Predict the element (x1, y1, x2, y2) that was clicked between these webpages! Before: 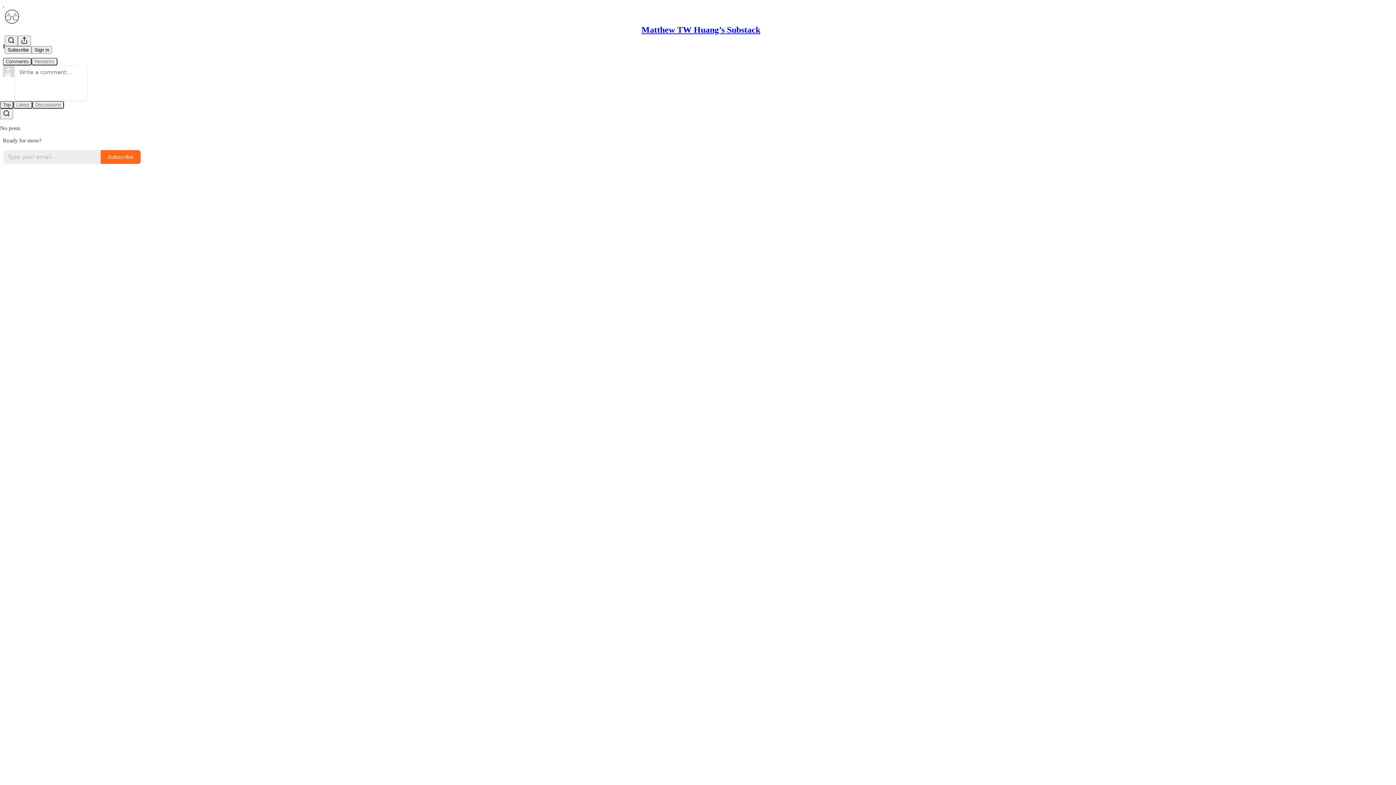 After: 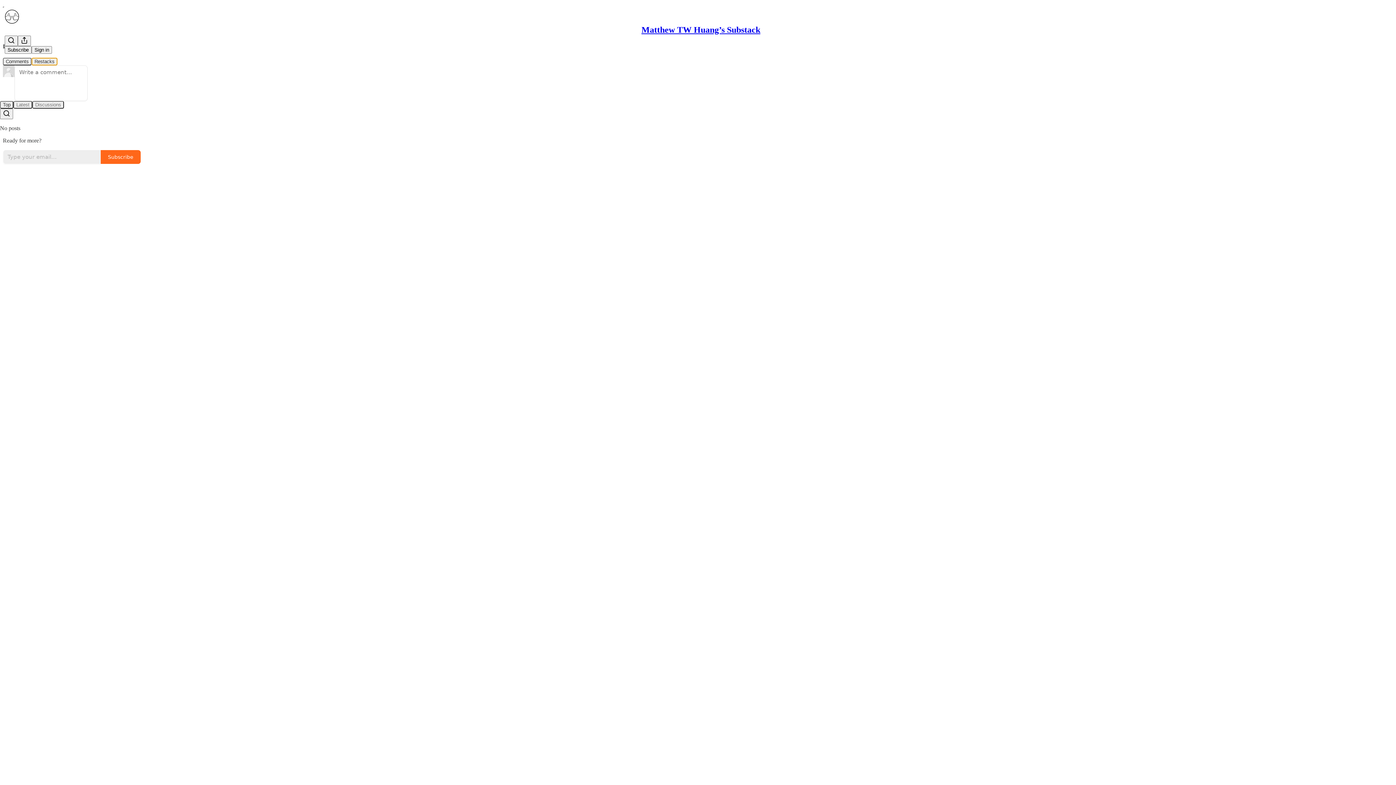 Action: label: Restacks bbox: (31, 57, 57, 65)